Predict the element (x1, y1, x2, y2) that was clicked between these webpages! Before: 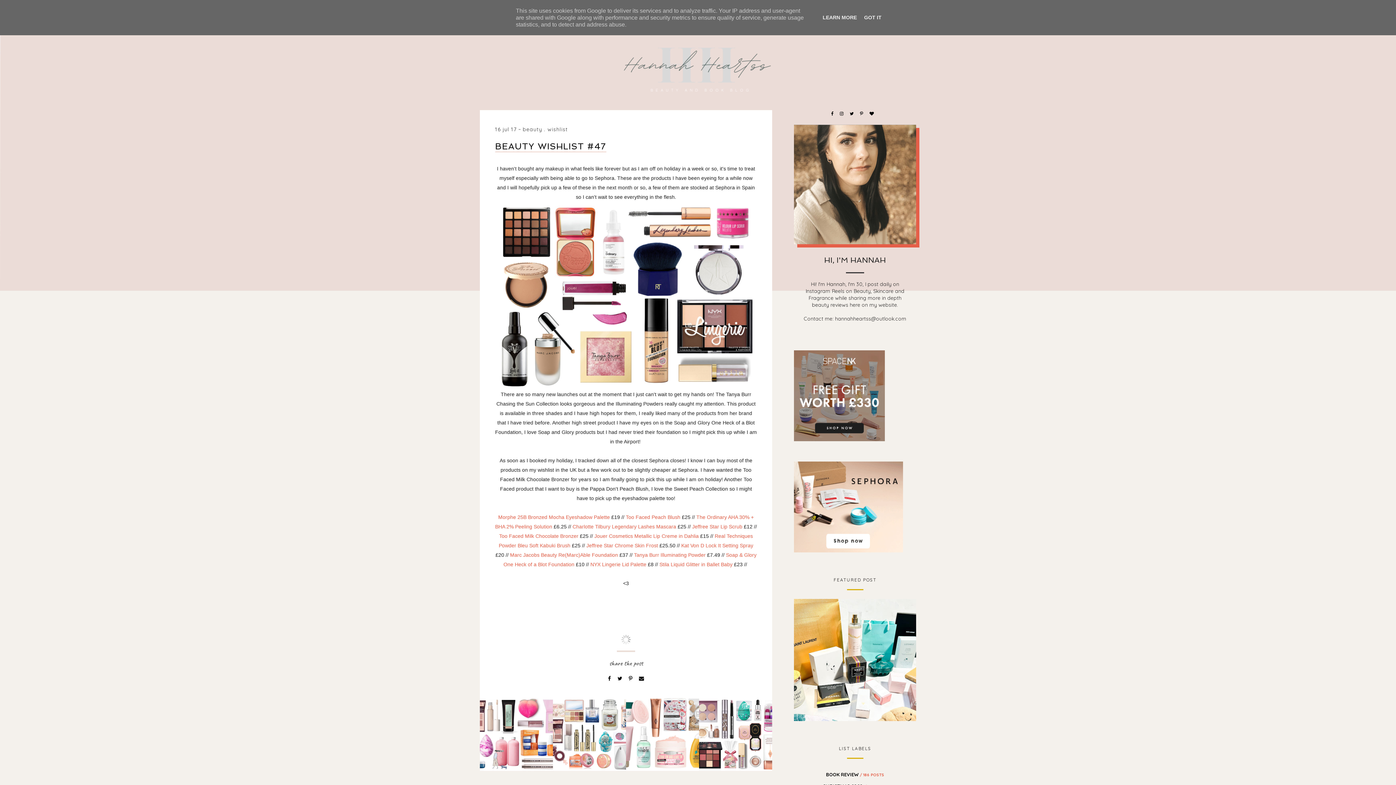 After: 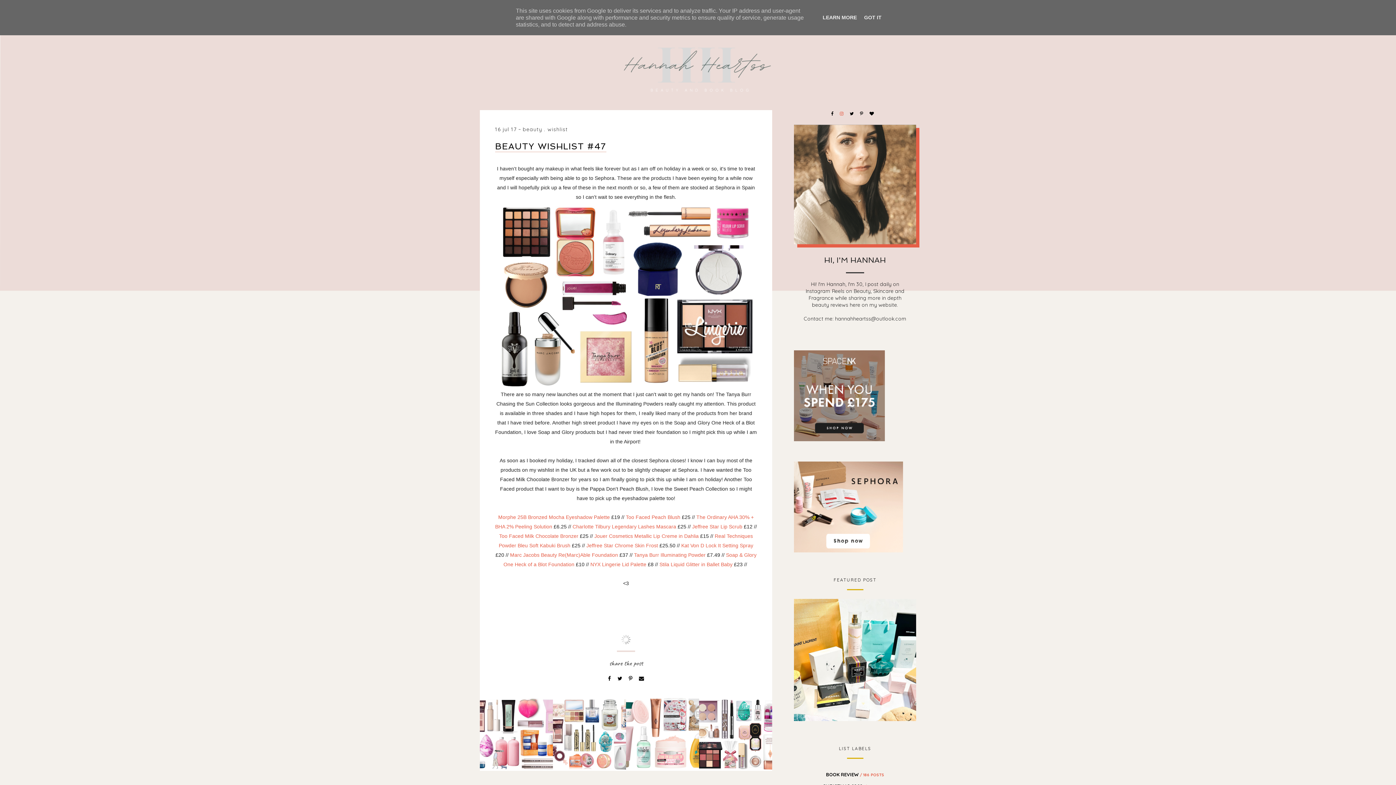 Action: label:   bbox: (840, 111, 844, 116)